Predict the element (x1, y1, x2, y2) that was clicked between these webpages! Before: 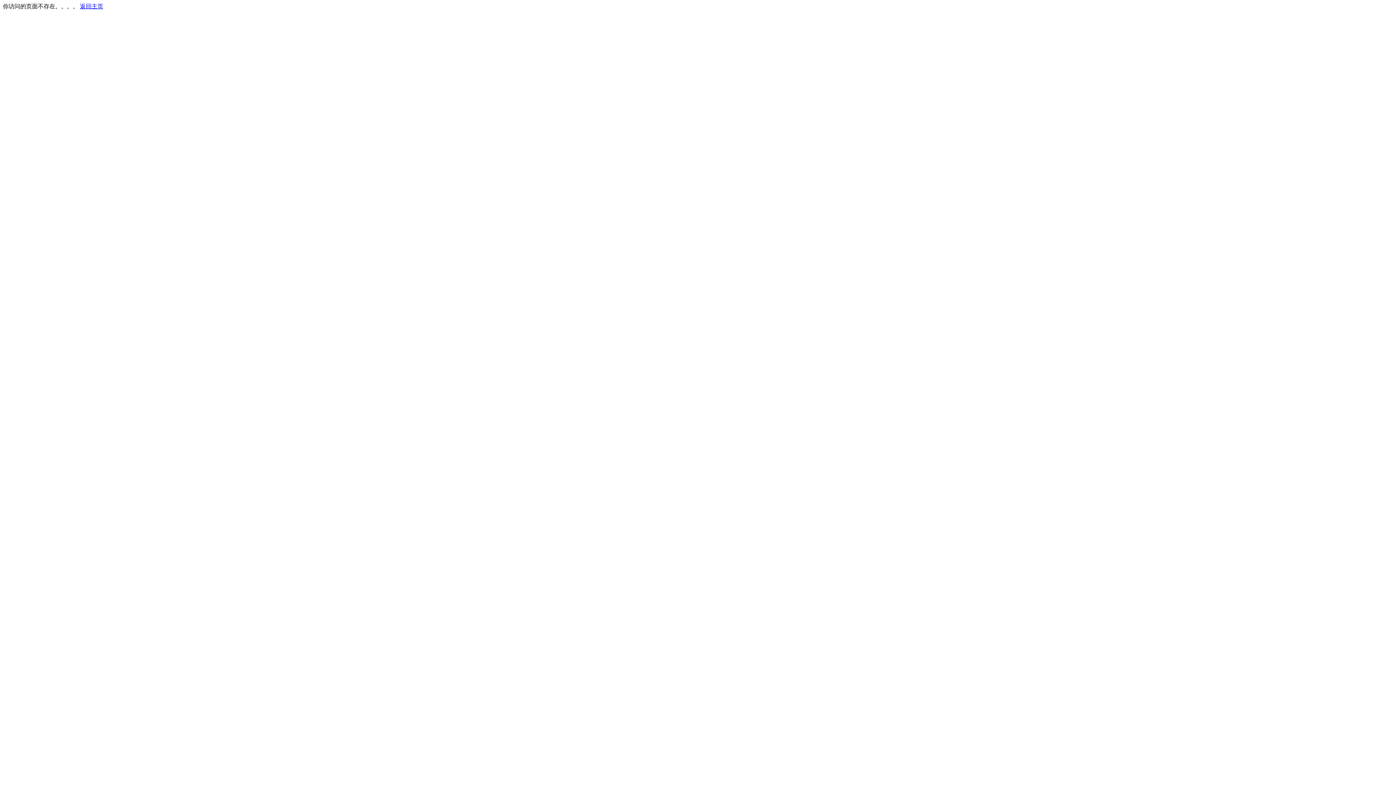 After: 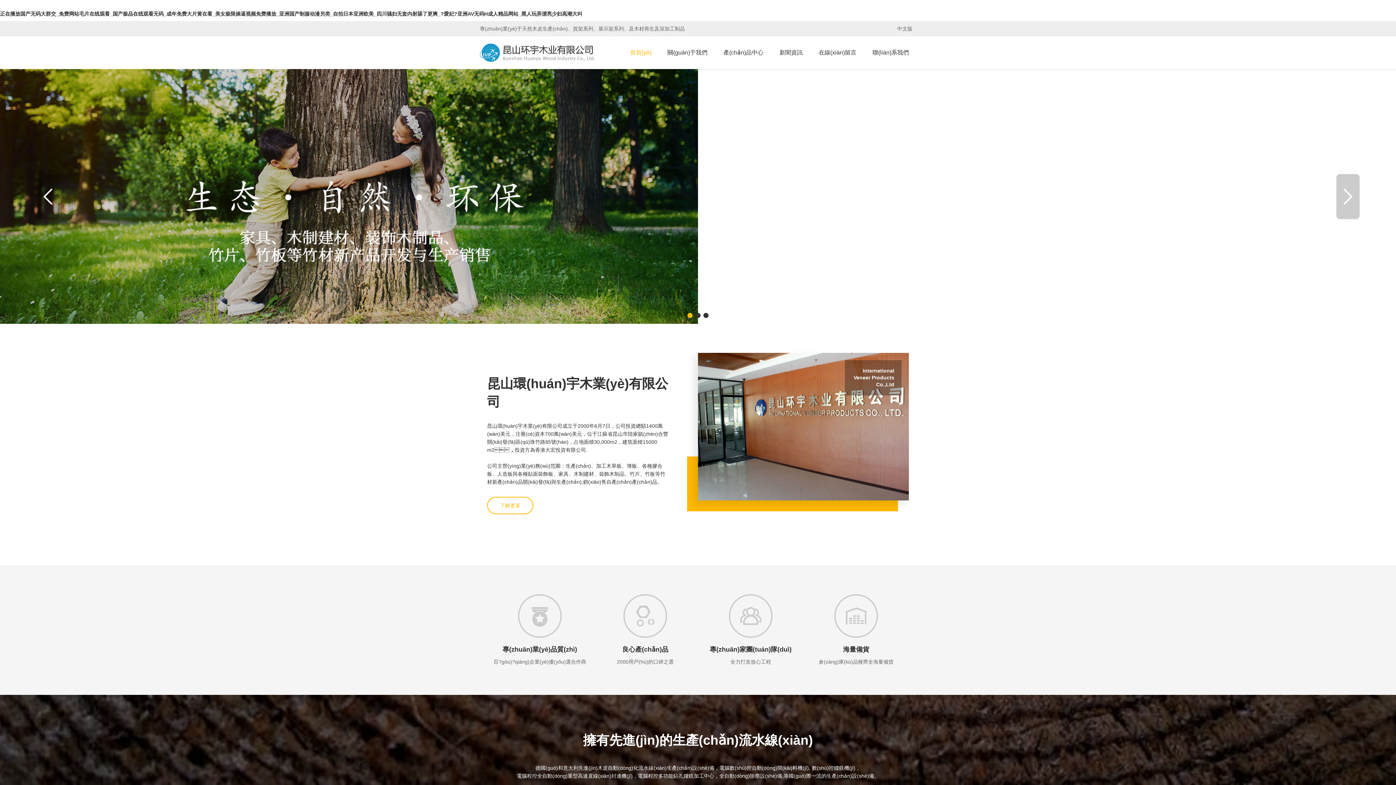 Action: label: 返回主页 bbox: (80, 3, 103, 9)